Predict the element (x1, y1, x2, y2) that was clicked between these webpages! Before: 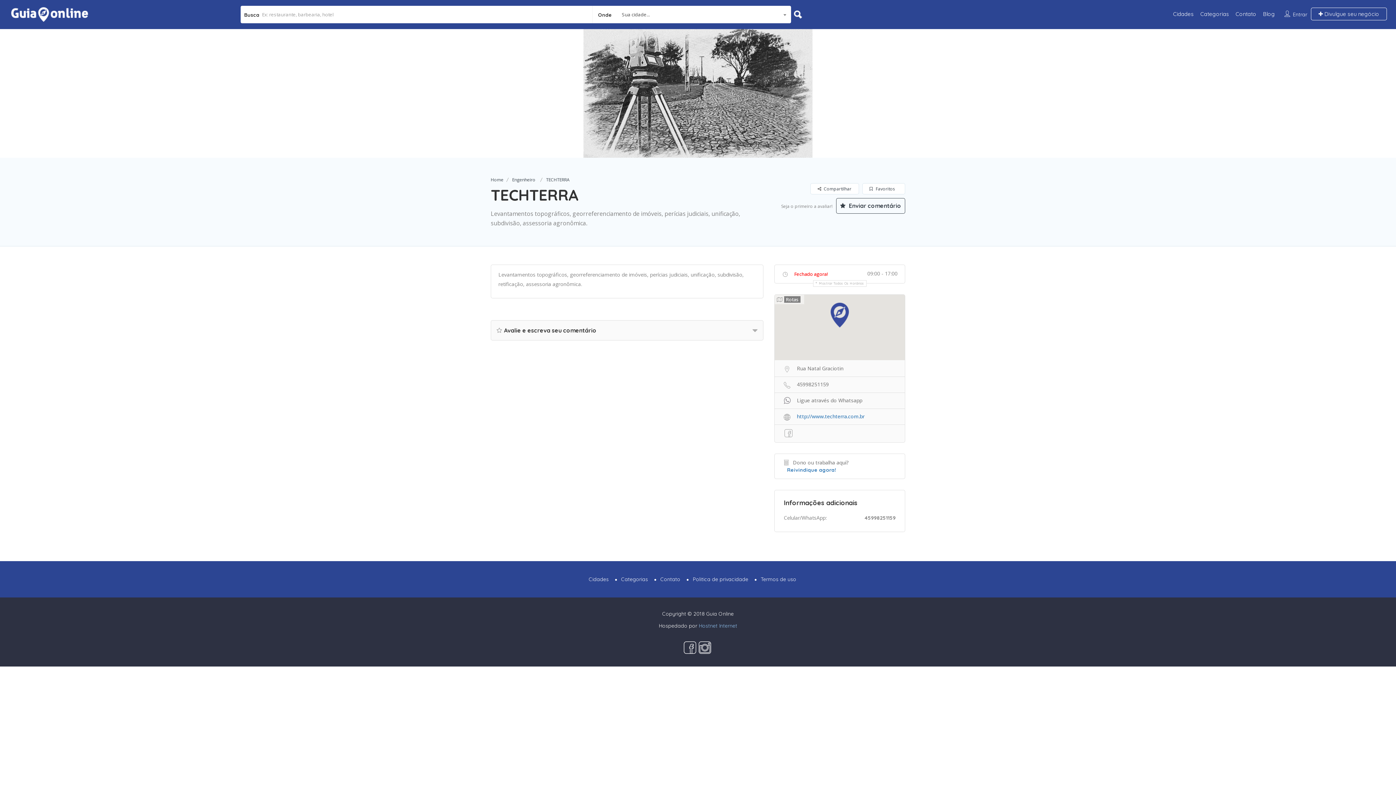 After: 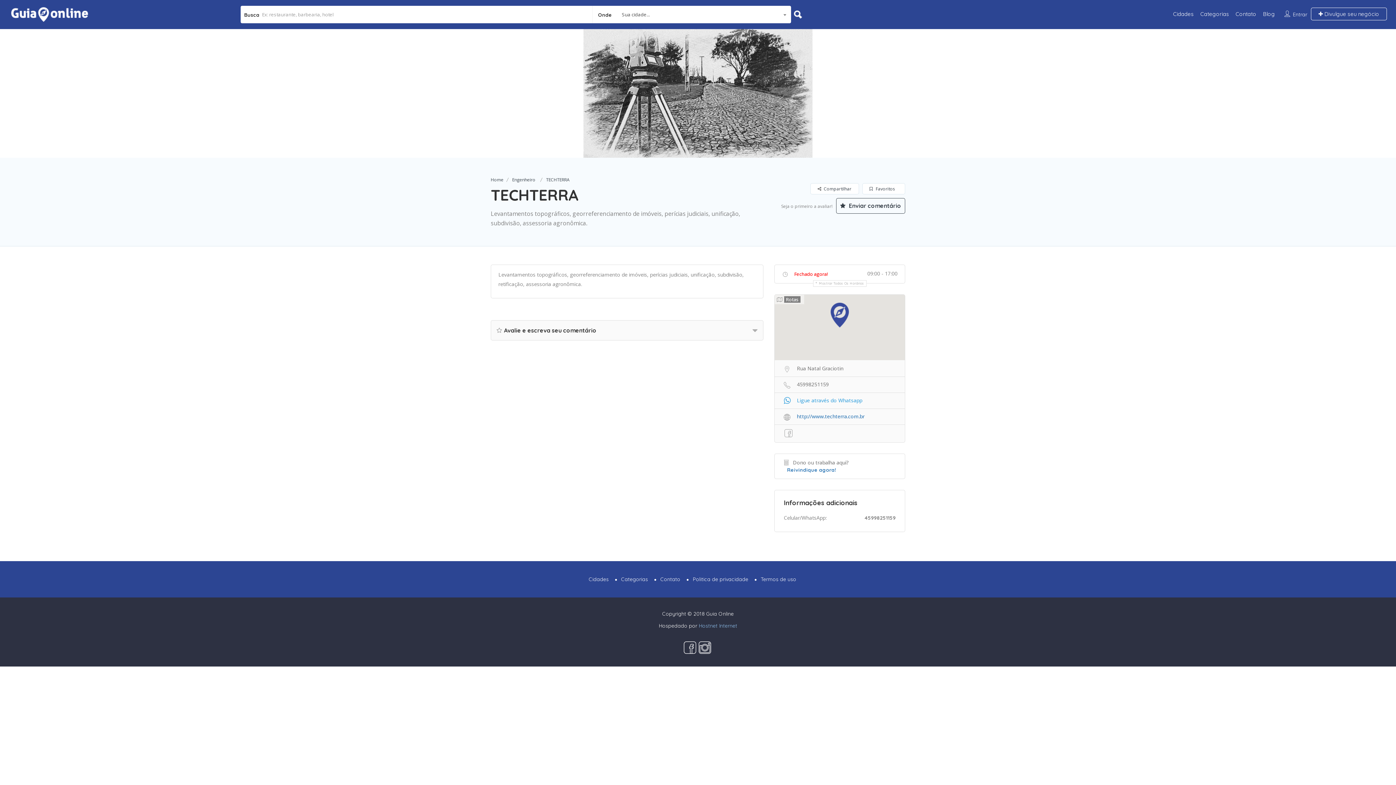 Action: bbox: (774, 394, 905, 406) label:  Ligue através do Whatsapp